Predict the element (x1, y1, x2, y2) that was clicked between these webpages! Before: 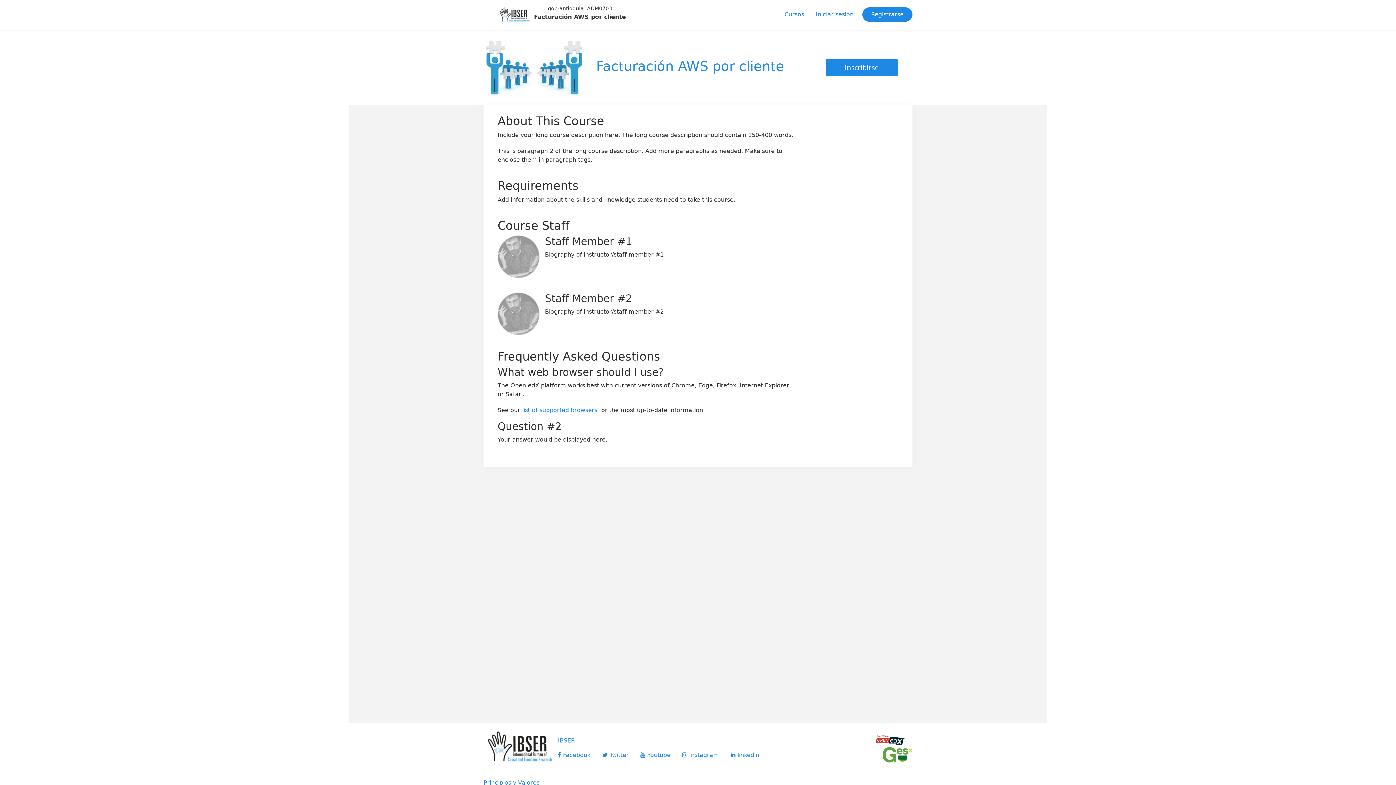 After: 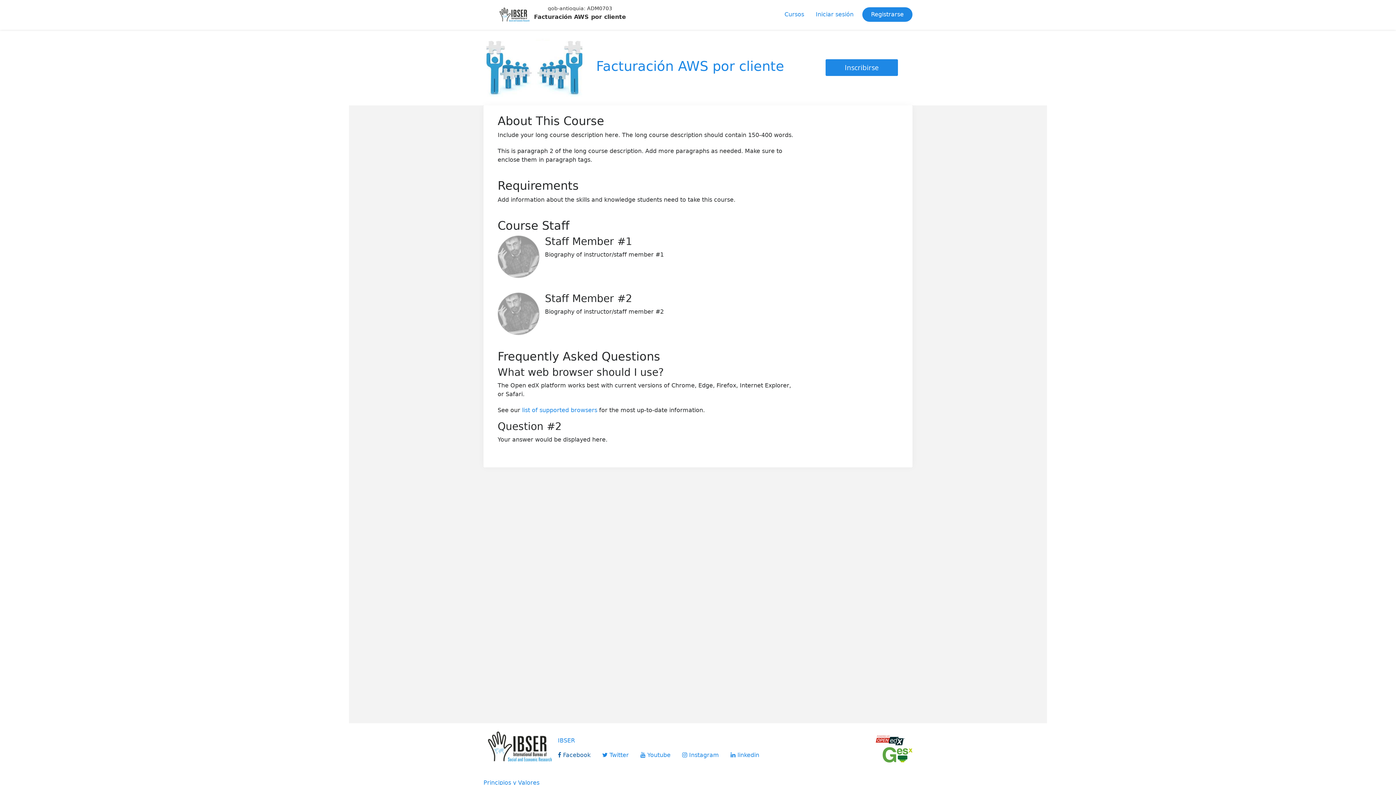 Action: bbox: (558, 748, 596, 762) label:  Facebook